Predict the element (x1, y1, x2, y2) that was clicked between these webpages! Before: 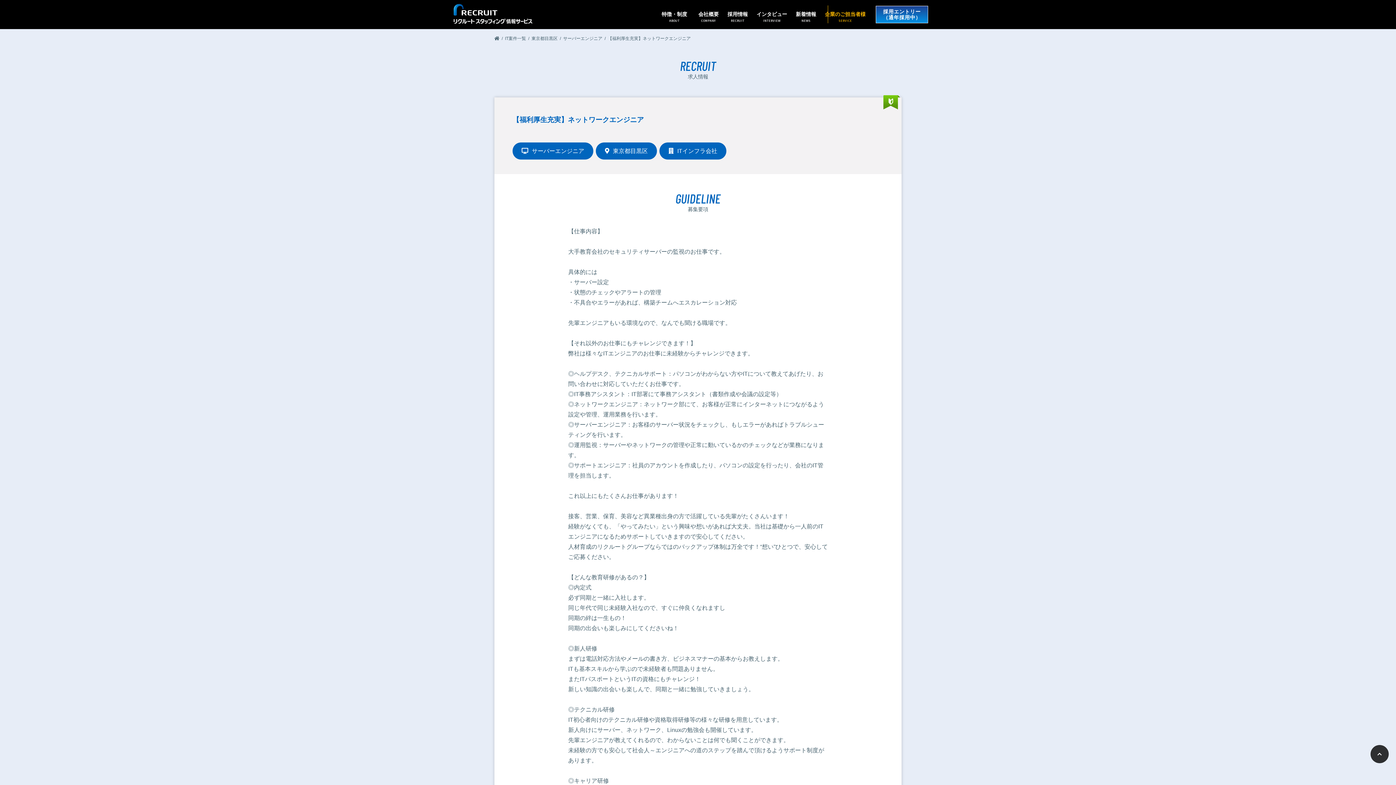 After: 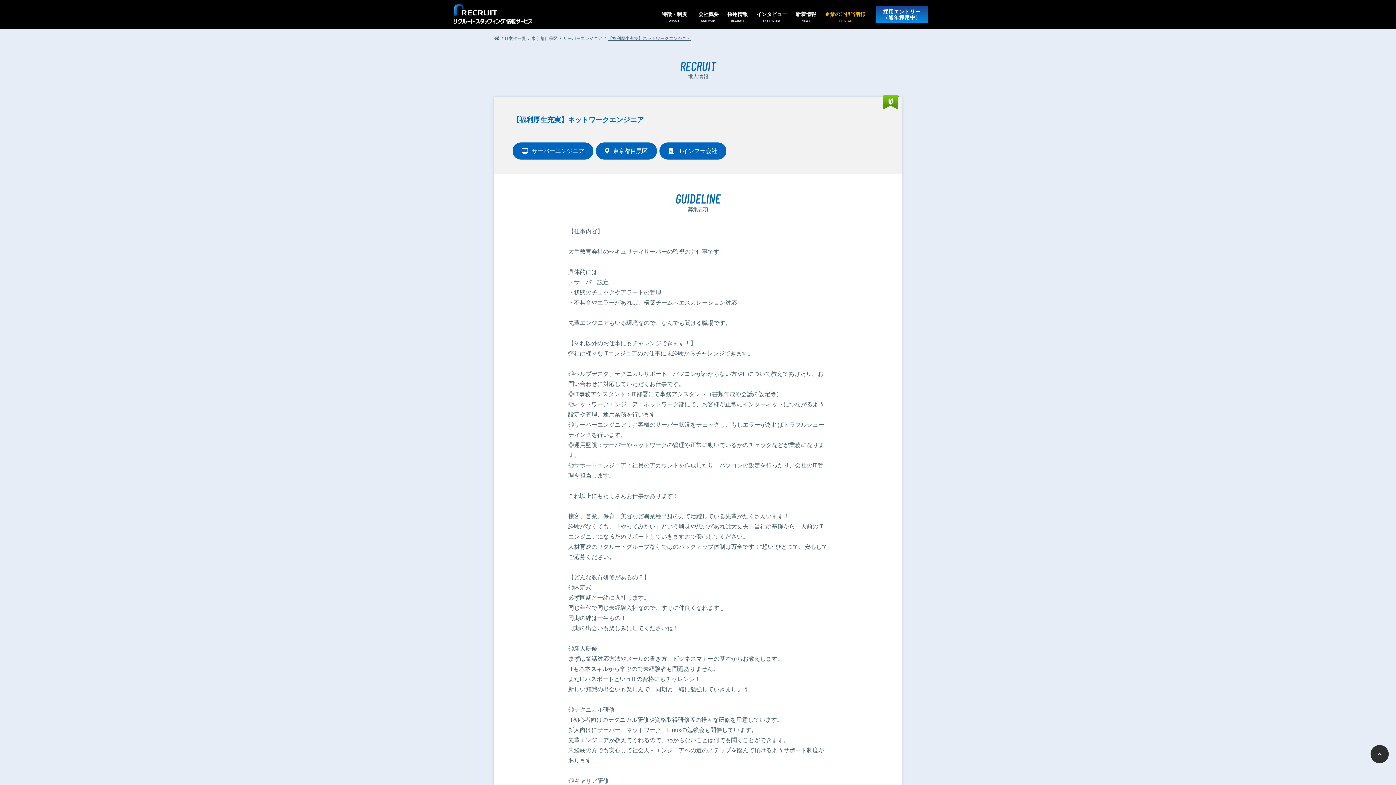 Action: label: 【福利厚生充実】ネットワークエンジニア bbox: (608, 36, 690, 41)